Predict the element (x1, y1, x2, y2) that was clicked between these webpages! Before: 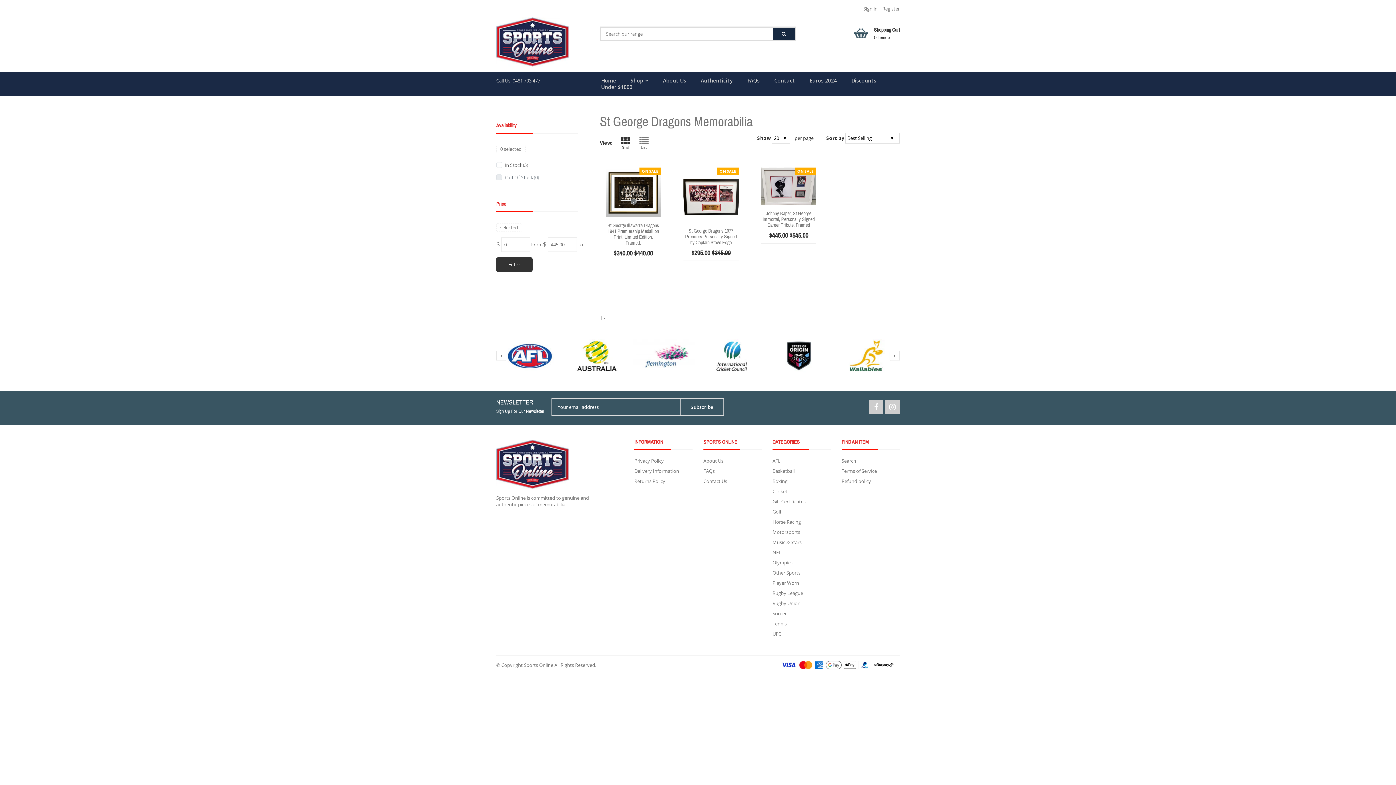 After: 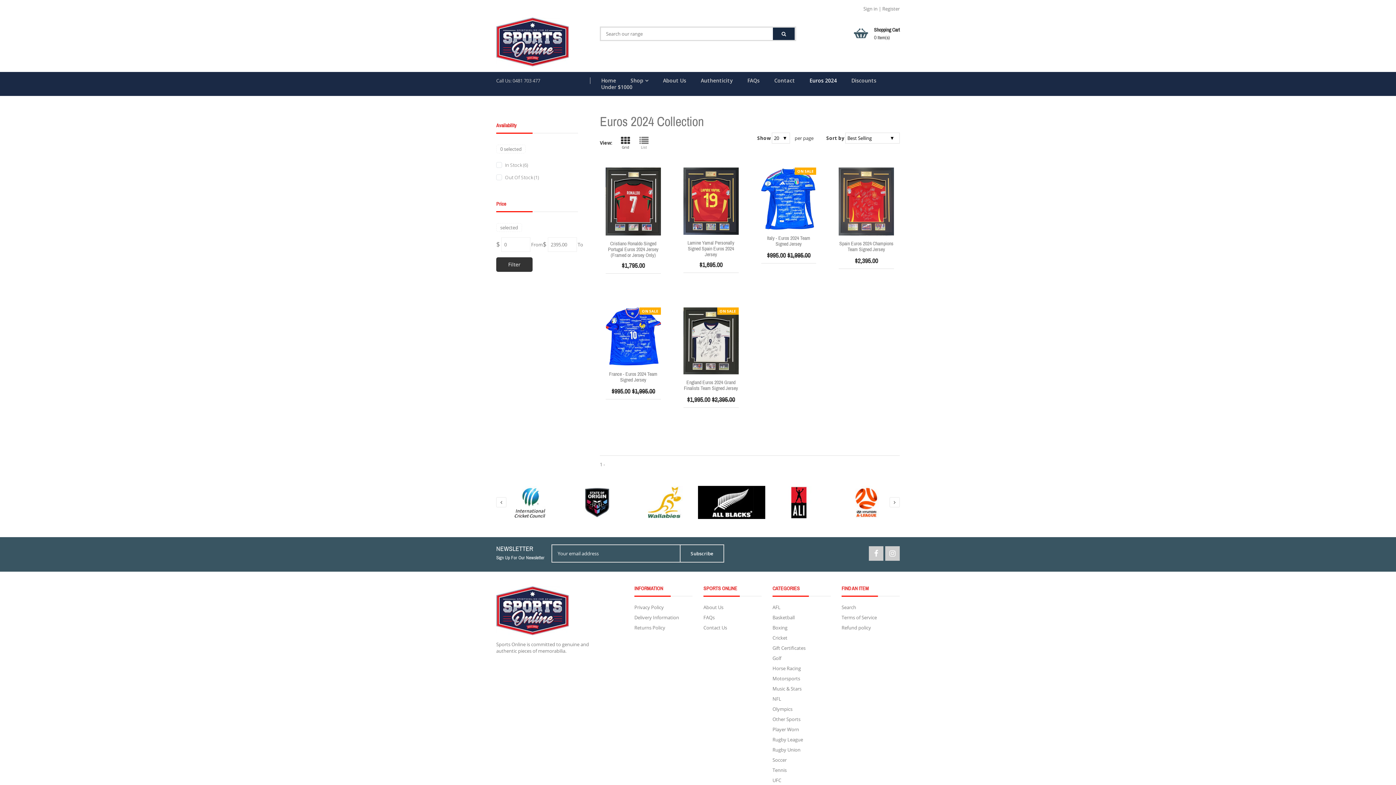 Action: bbox: (809, 77, 837, 84) label: Euros 2024